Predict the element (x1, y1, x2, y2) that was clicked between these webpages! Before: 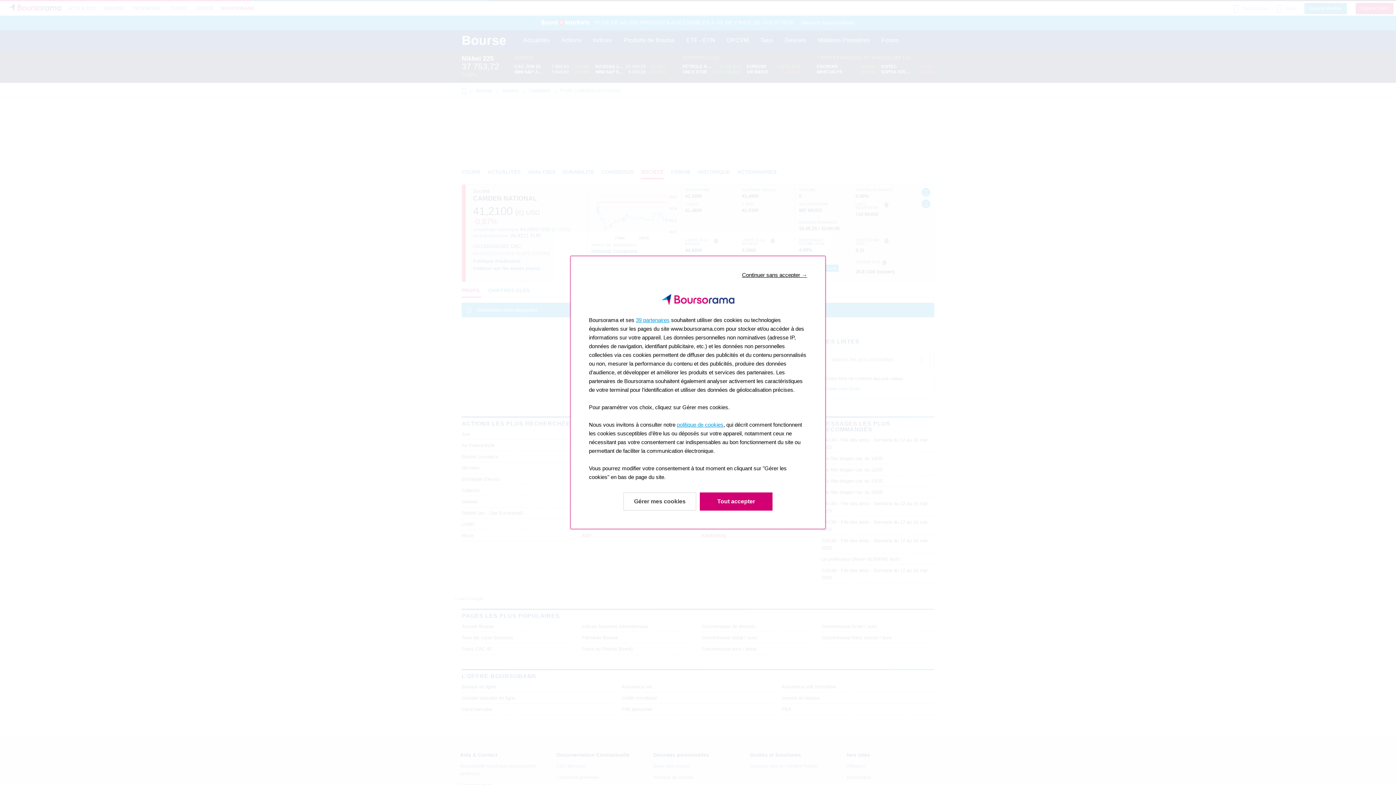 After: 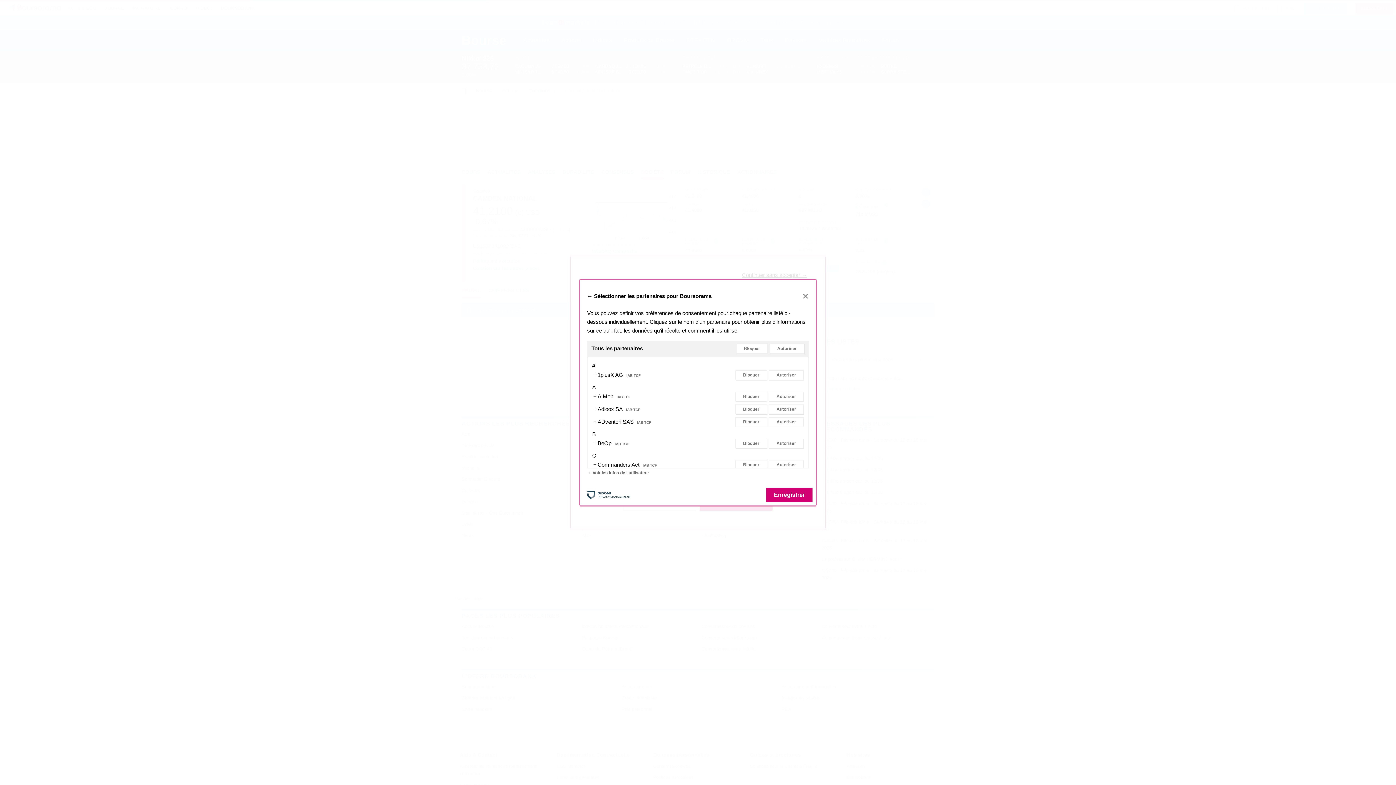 Action: label: 39 partenaires bbox: (636, 317, 669, 323)